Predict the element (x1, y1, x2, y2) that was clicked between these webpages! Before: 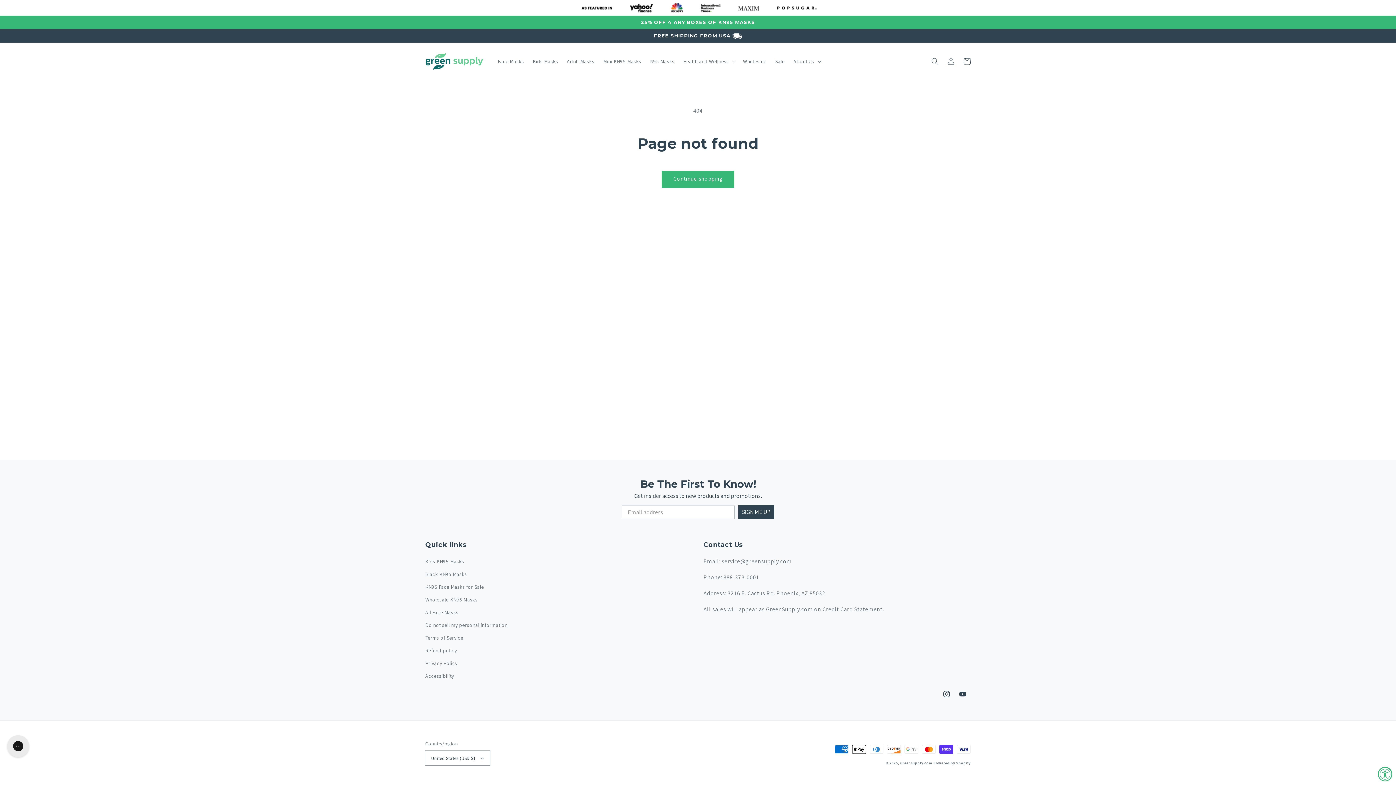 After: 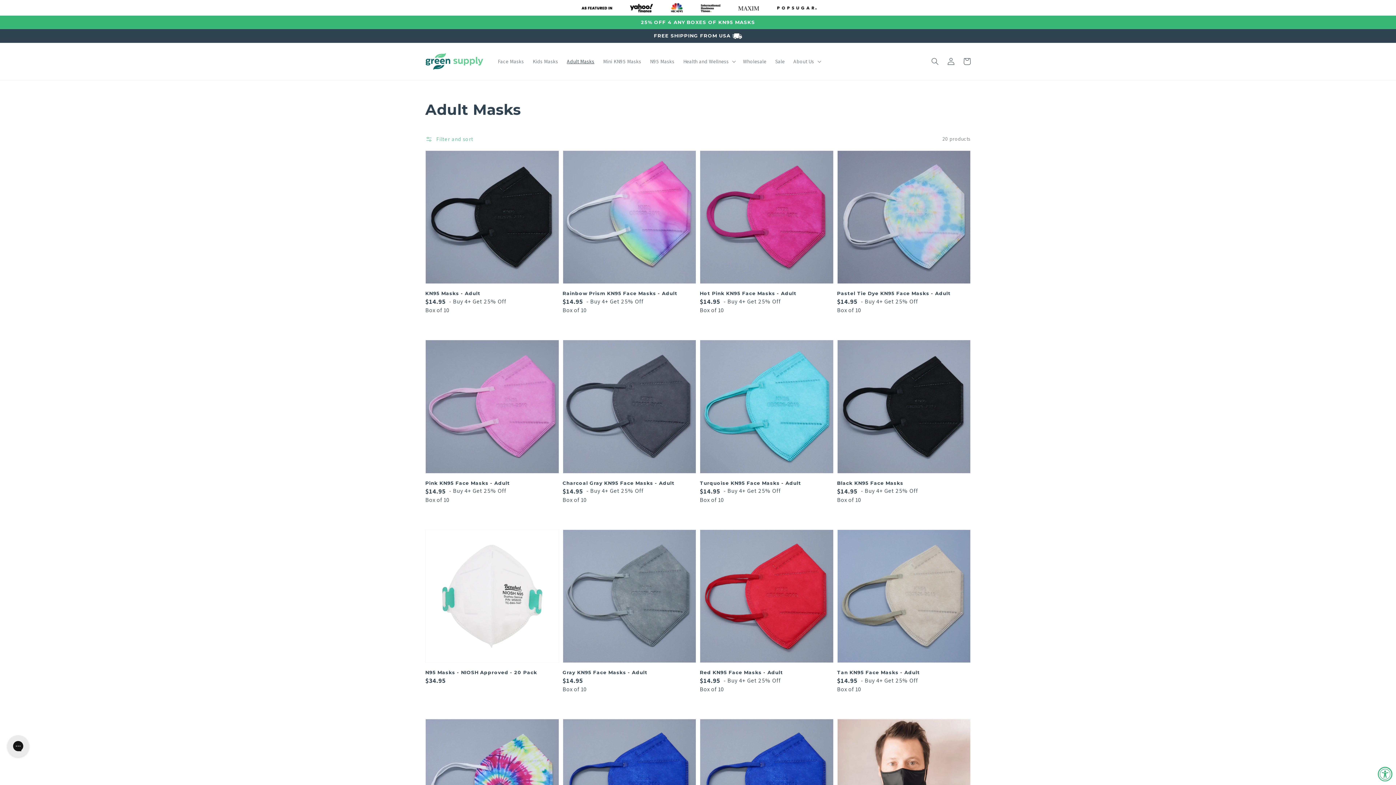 Action: bbox: (562, 53, 598, 69) label: Adult Masks